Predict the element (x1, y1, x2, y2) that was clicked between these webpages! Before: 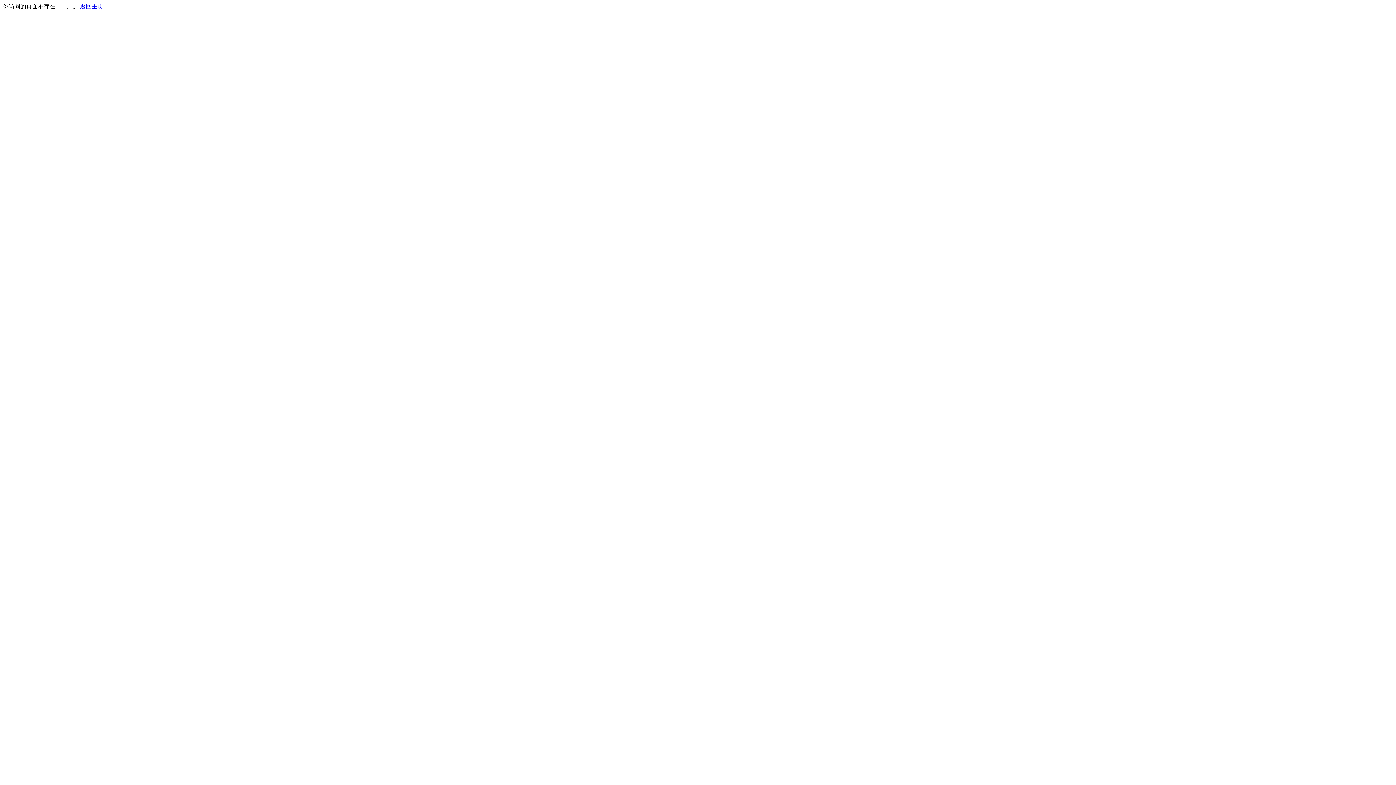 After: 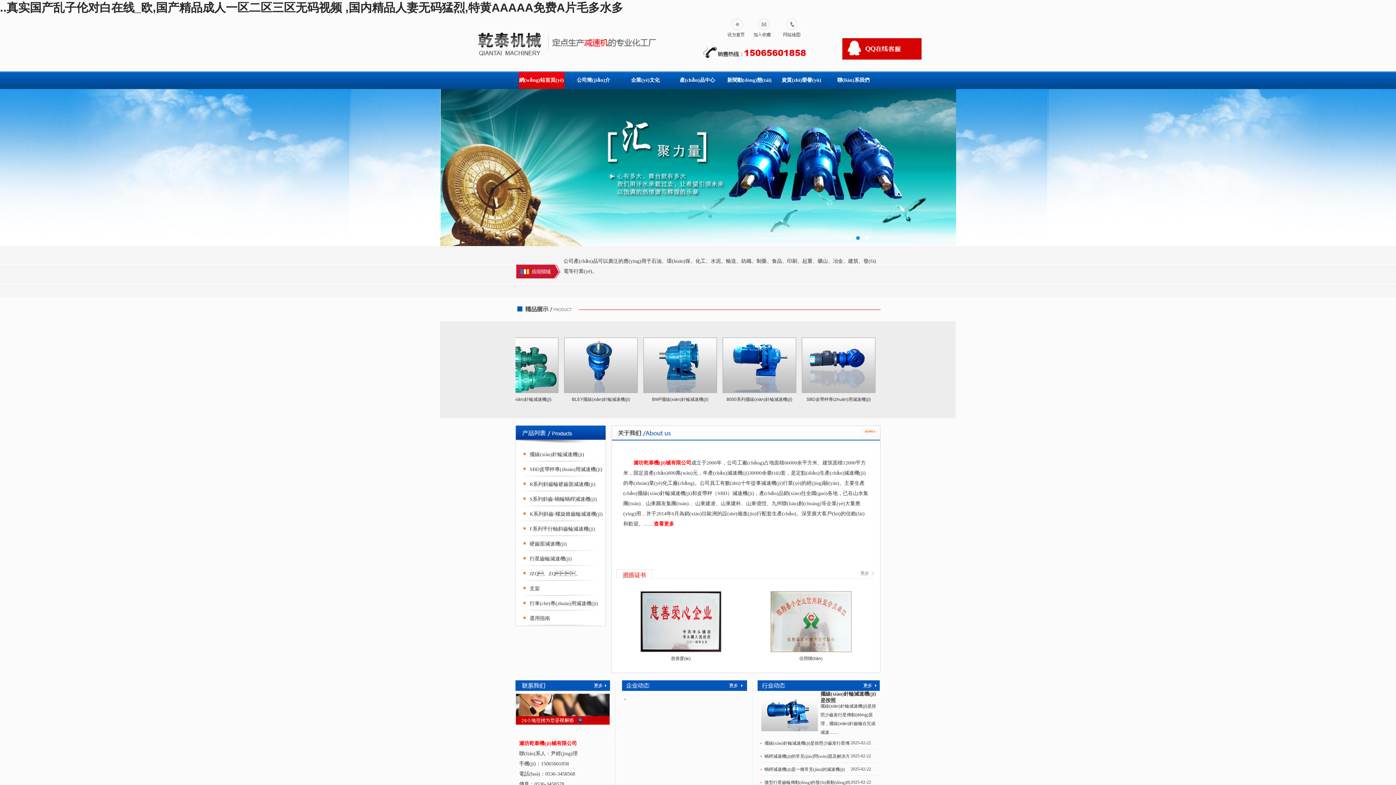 Action: label: 返回主页 bbox: (80, 3, 103, 9)